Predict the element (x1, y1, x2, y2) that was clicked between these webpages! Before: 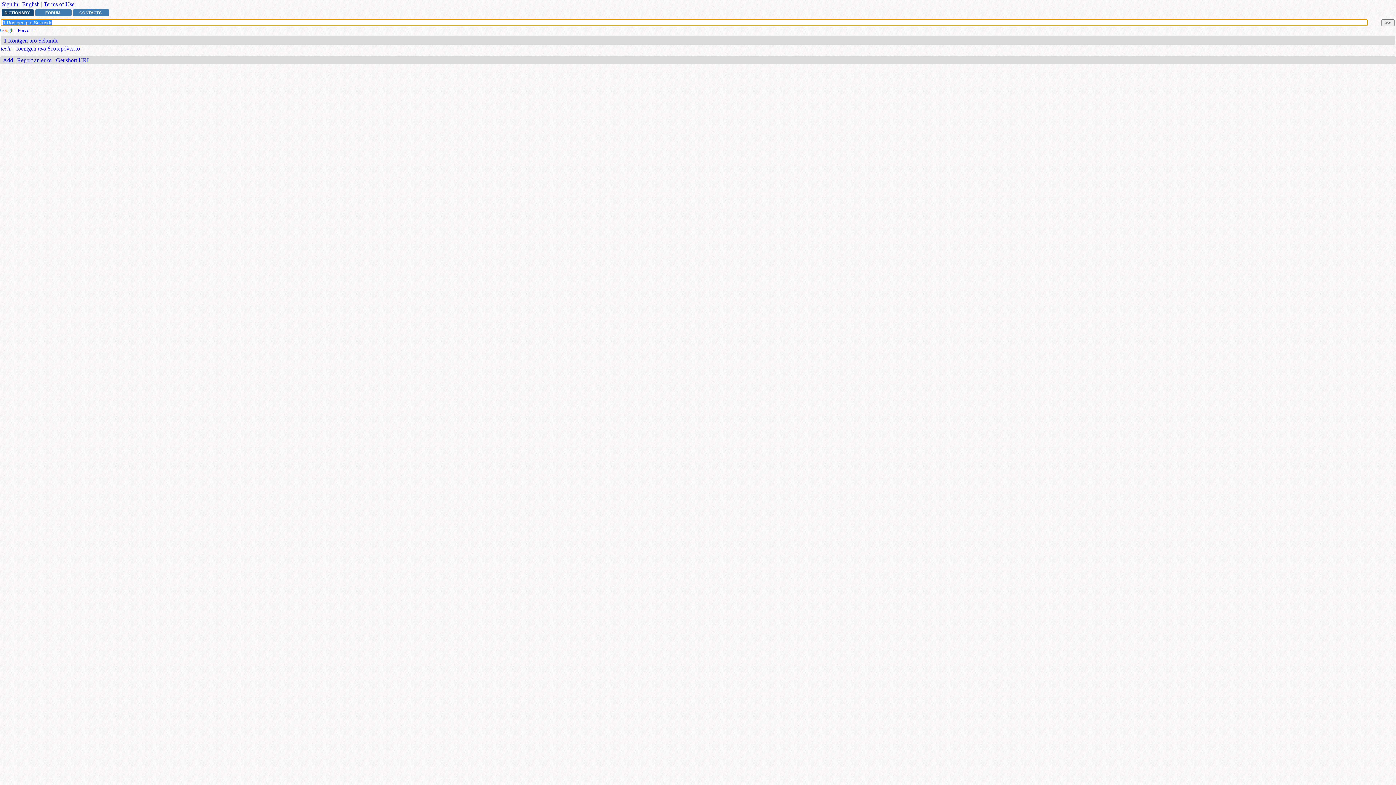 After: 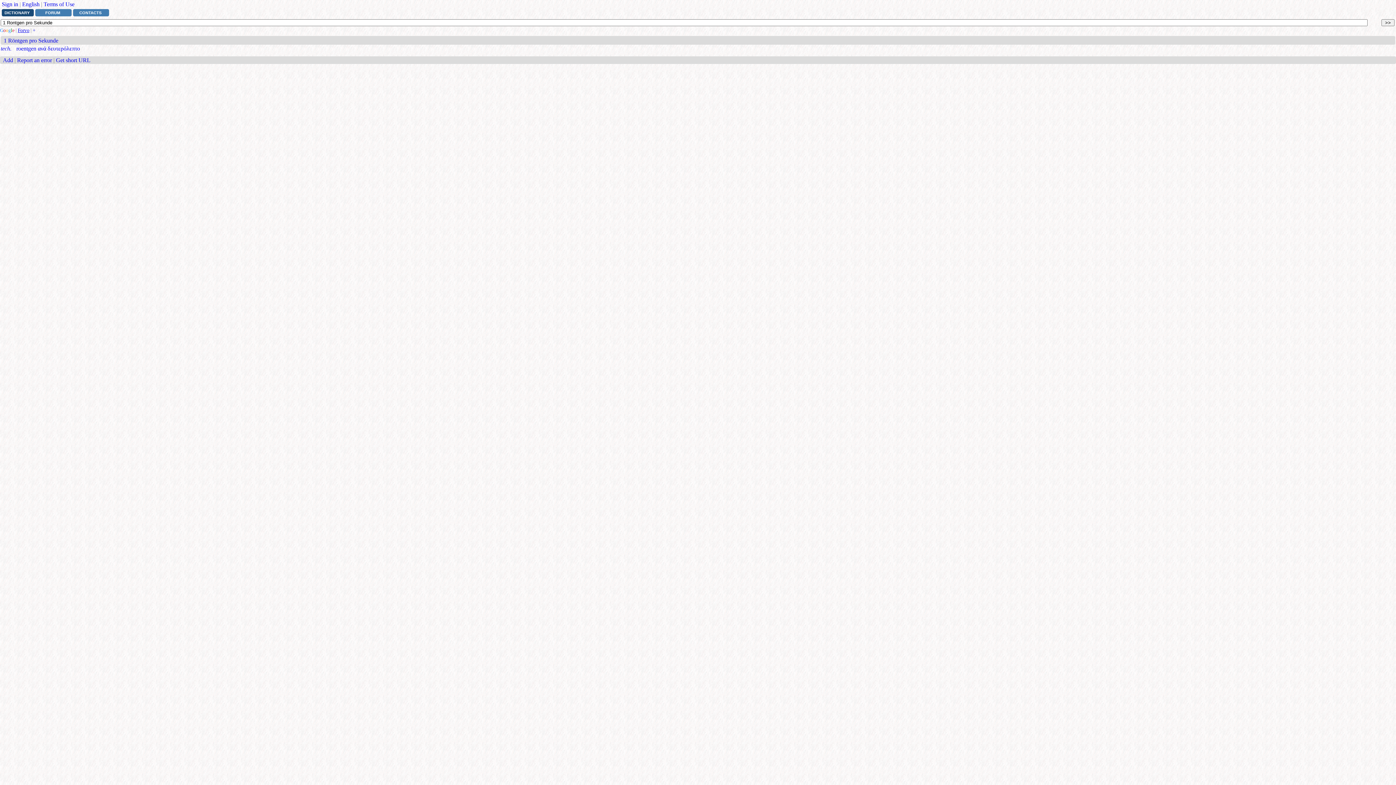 Action: bbox: (17, 27, 29, 33) label: Forvo